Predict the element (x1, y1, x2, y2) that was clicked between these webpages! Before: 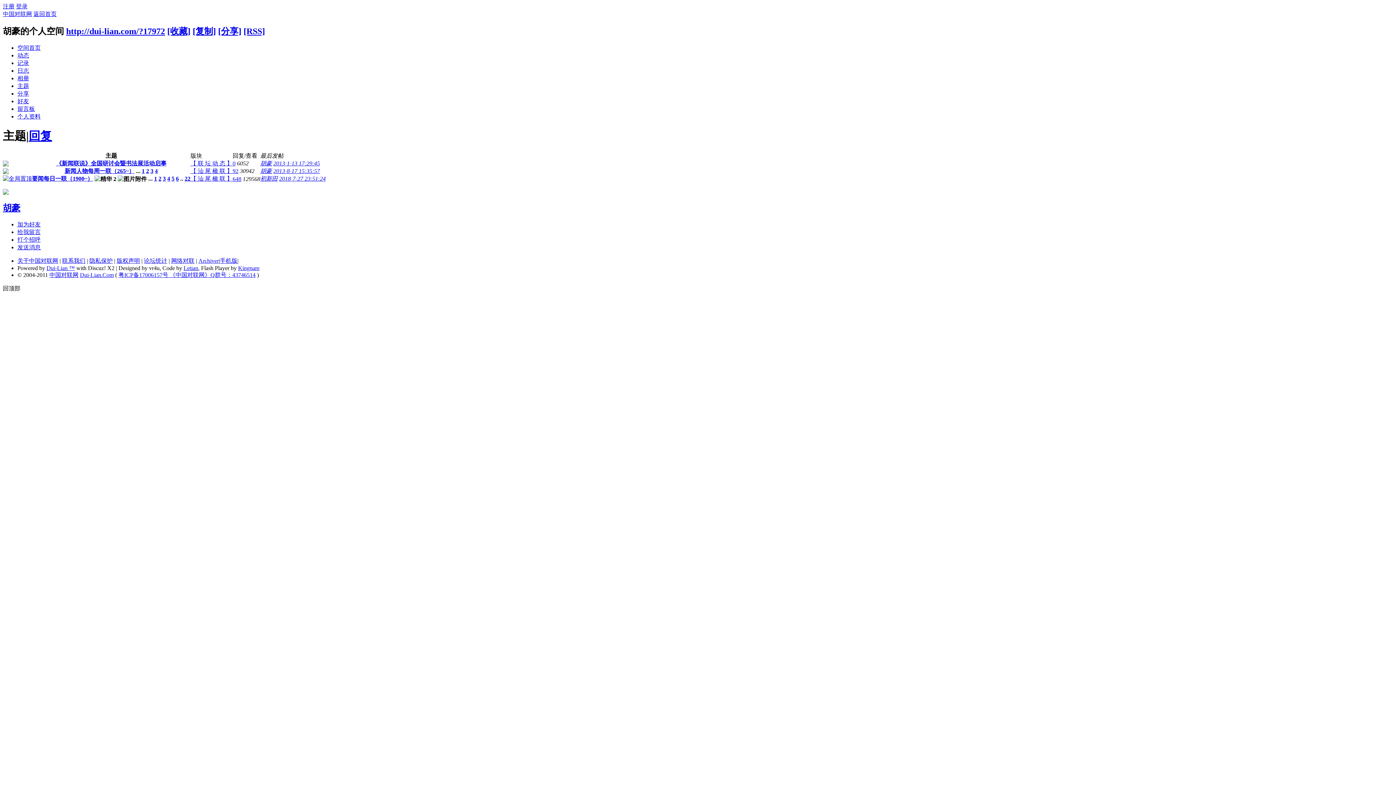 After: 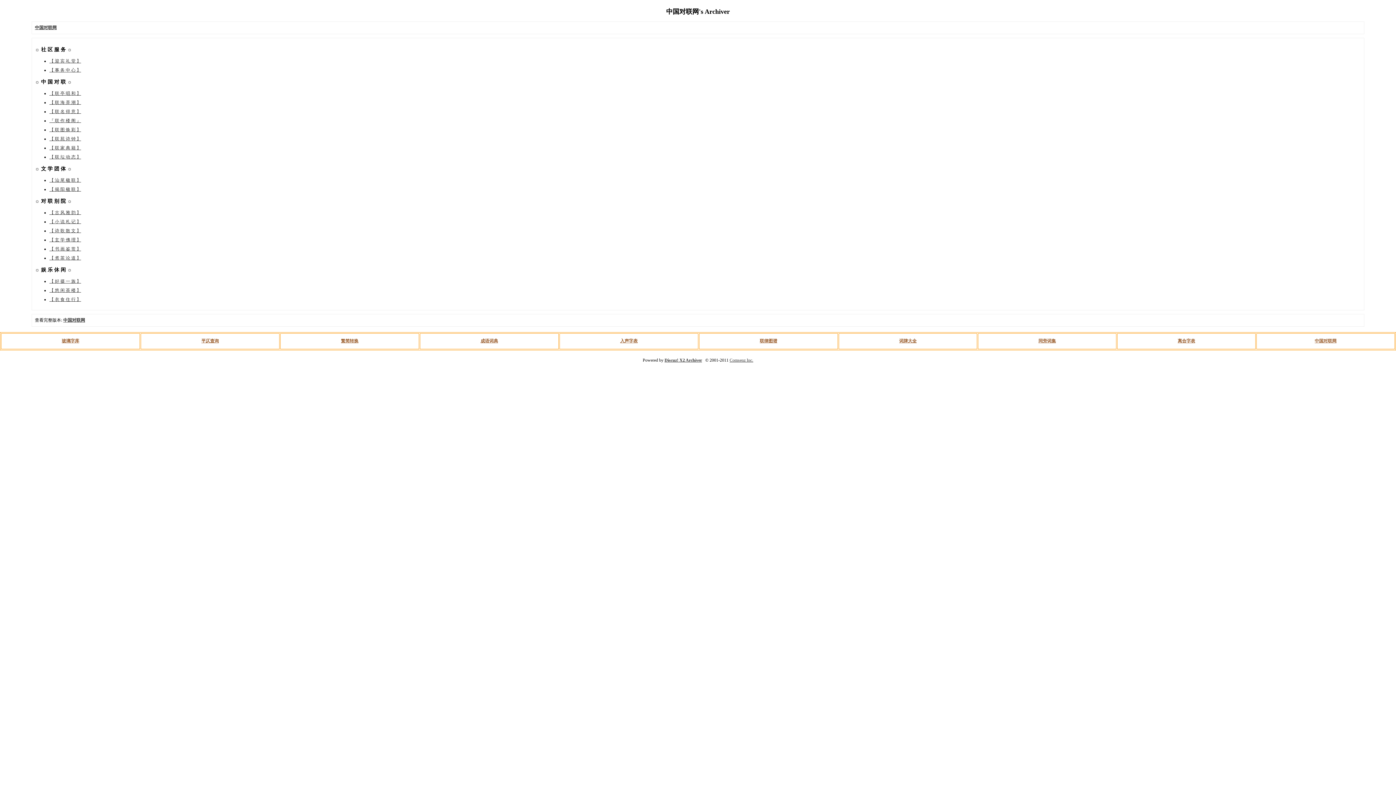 Action: bbox: (198, 257, 218, 263) label: Archiver